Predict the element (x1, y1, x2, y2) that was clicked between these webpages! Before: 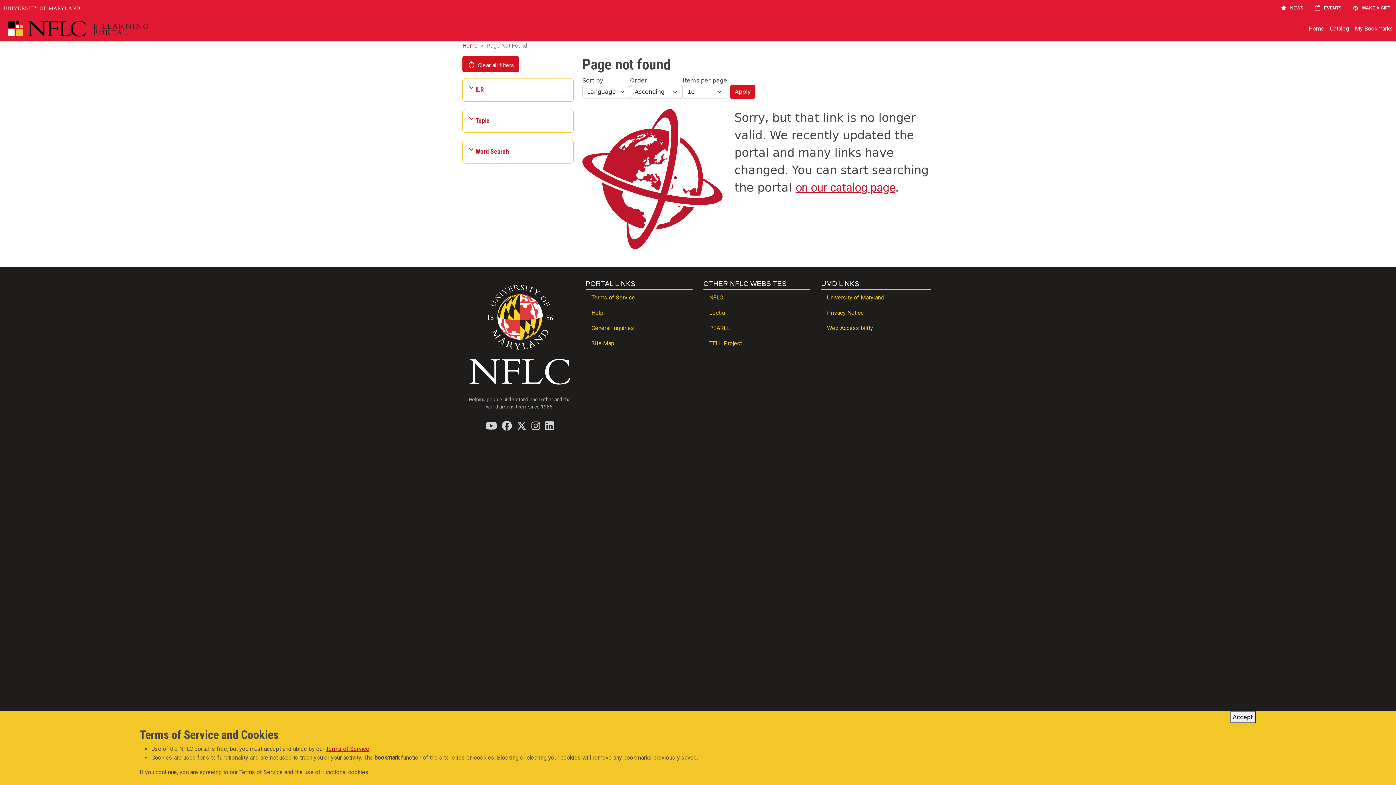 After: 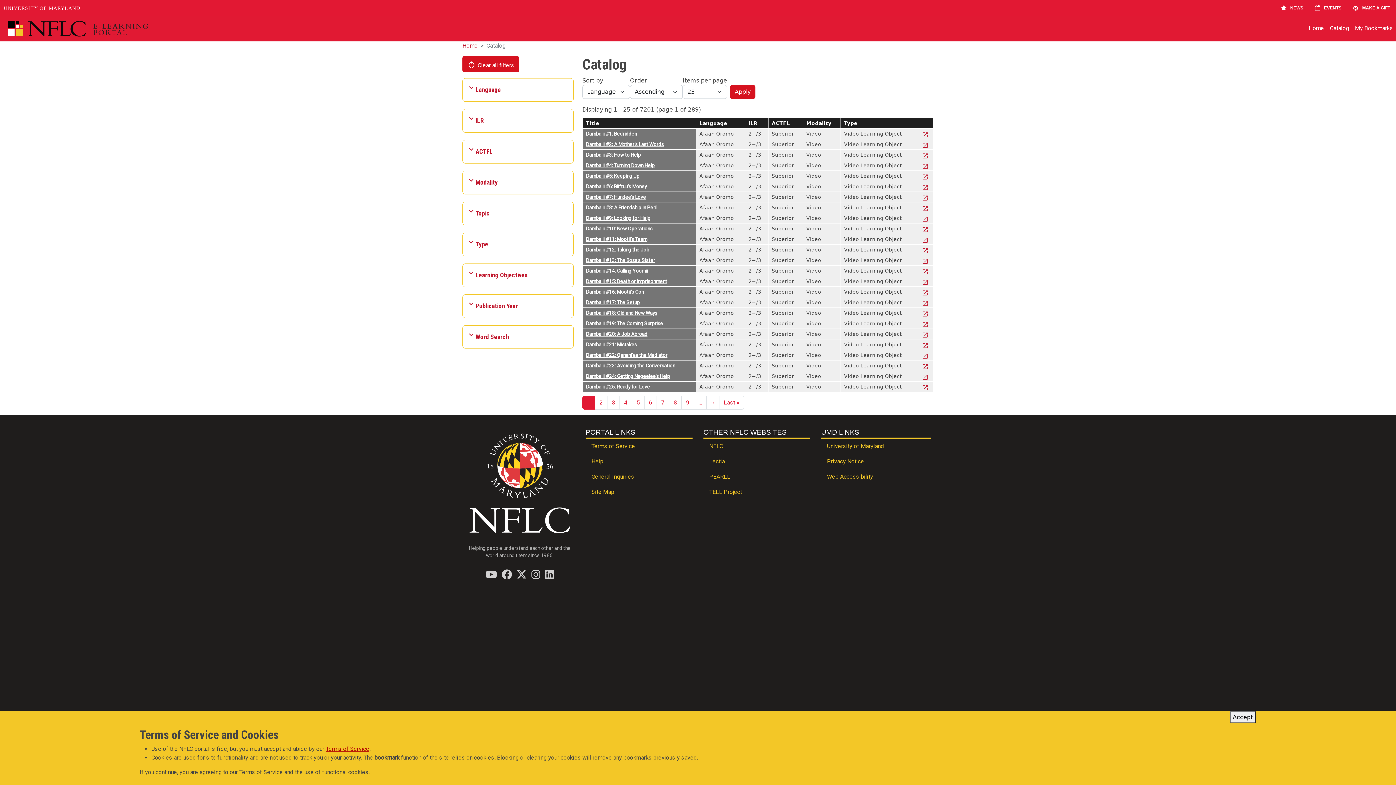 Action: bbox: (795, 180, 895, 194) label: on our catalog page